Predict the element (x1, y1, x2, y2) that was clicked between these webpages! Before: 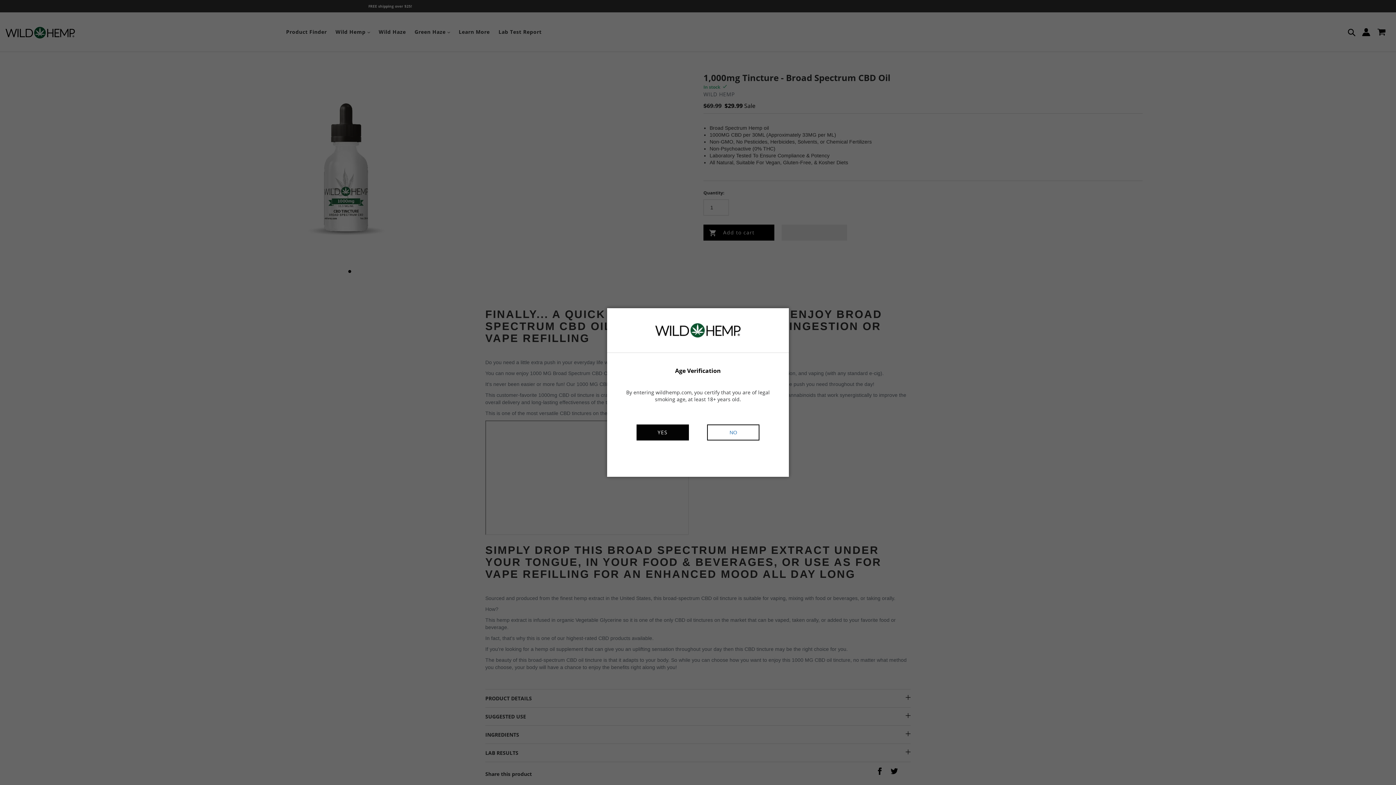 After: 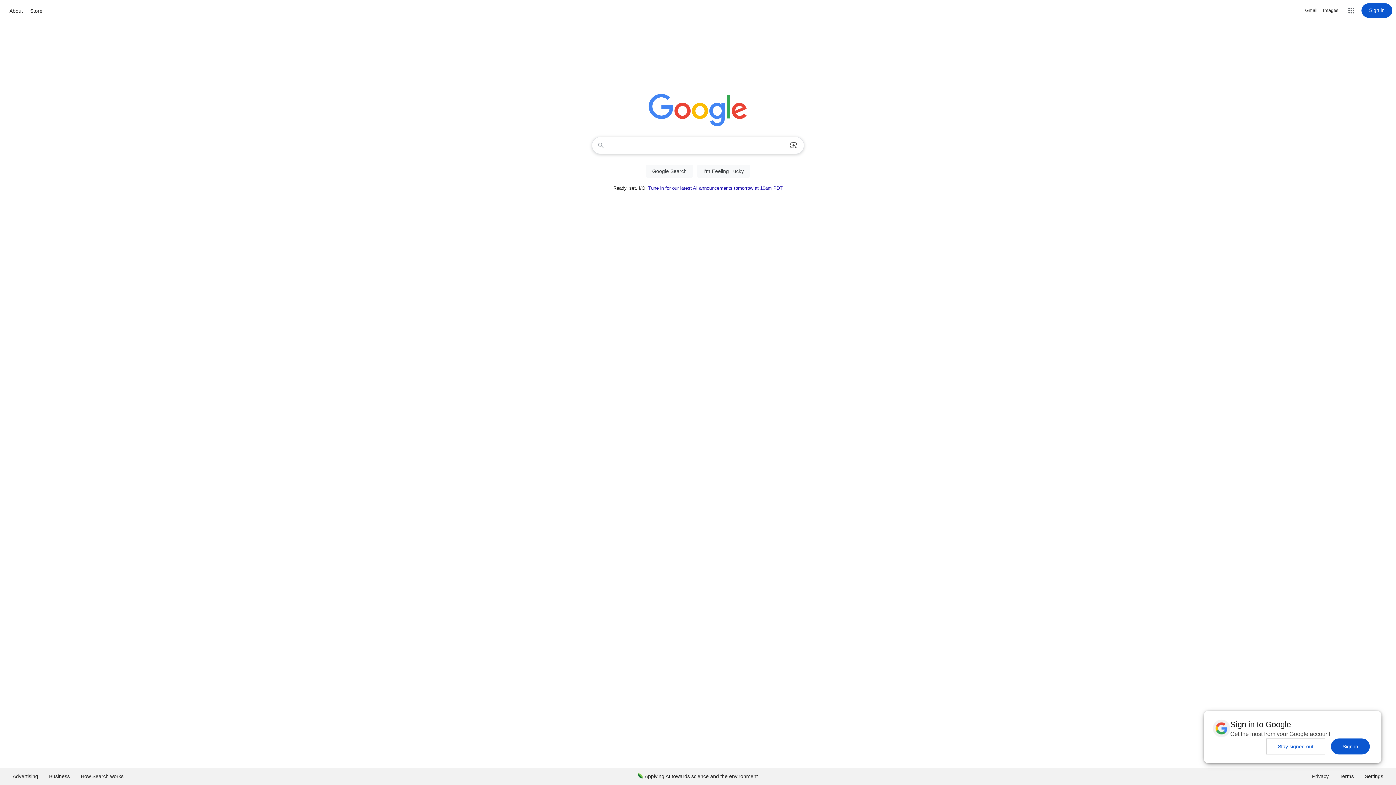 Action: bbox: (707, 424, 759, 440) label: NO